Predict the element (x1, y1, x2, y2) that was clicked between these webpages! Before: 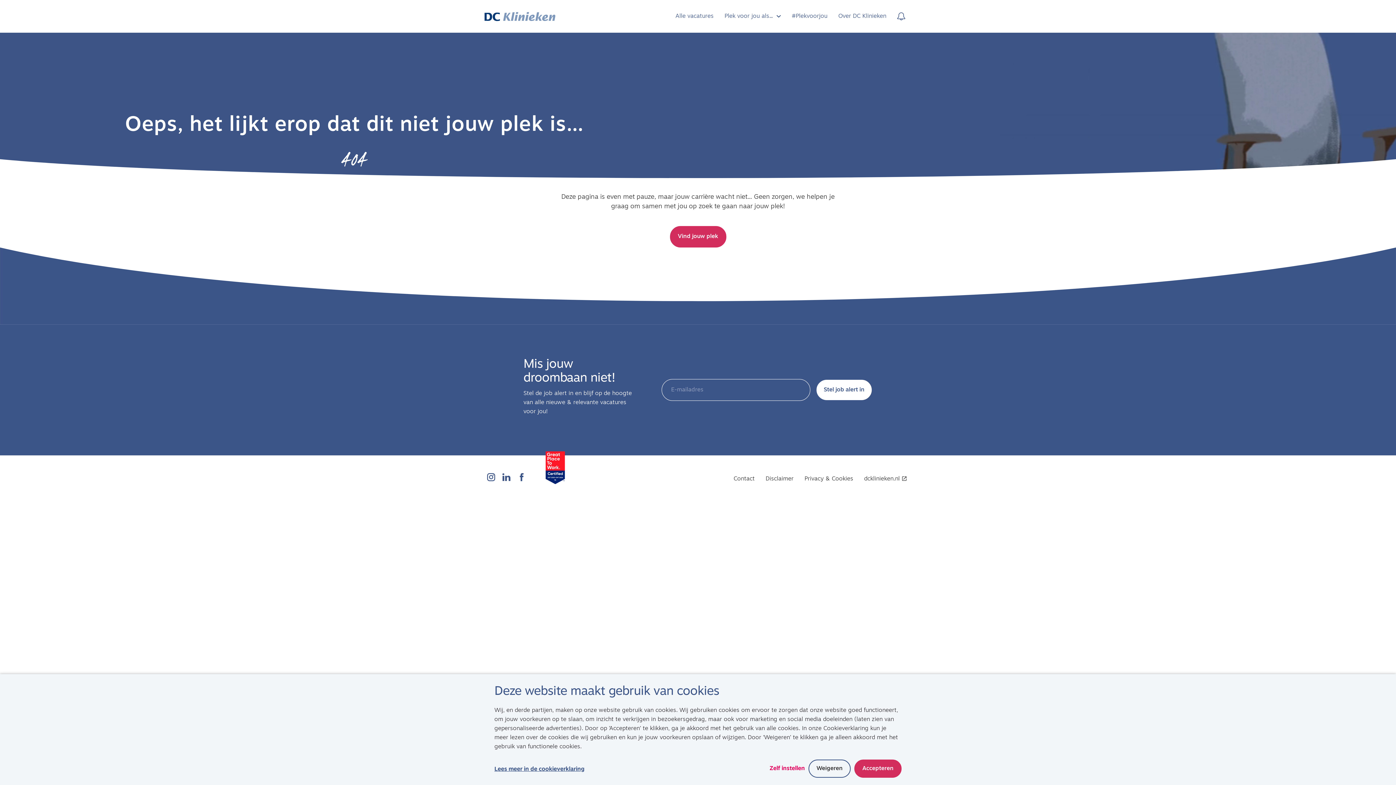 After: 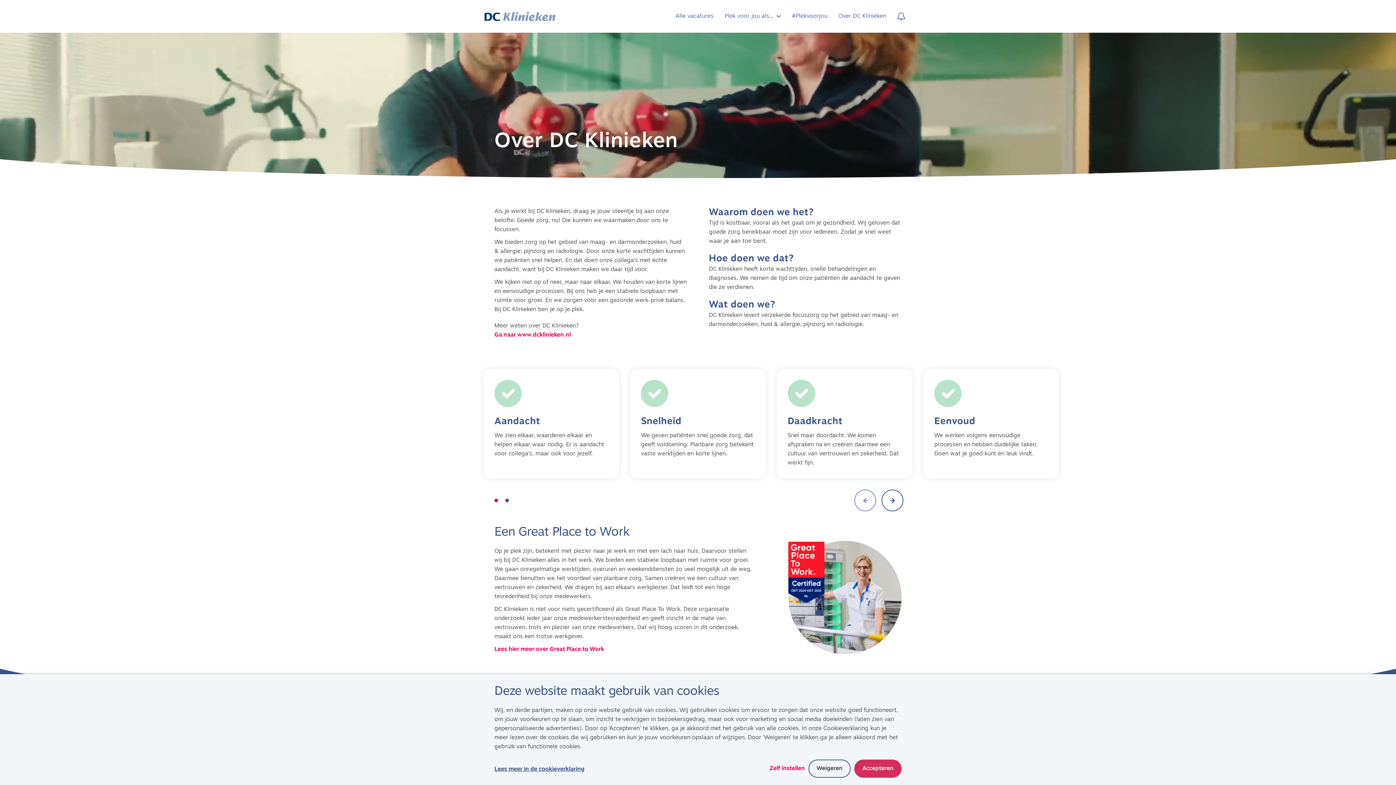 Action: bbox: (838, 0, 886, 32) label: Over DC Klinieken